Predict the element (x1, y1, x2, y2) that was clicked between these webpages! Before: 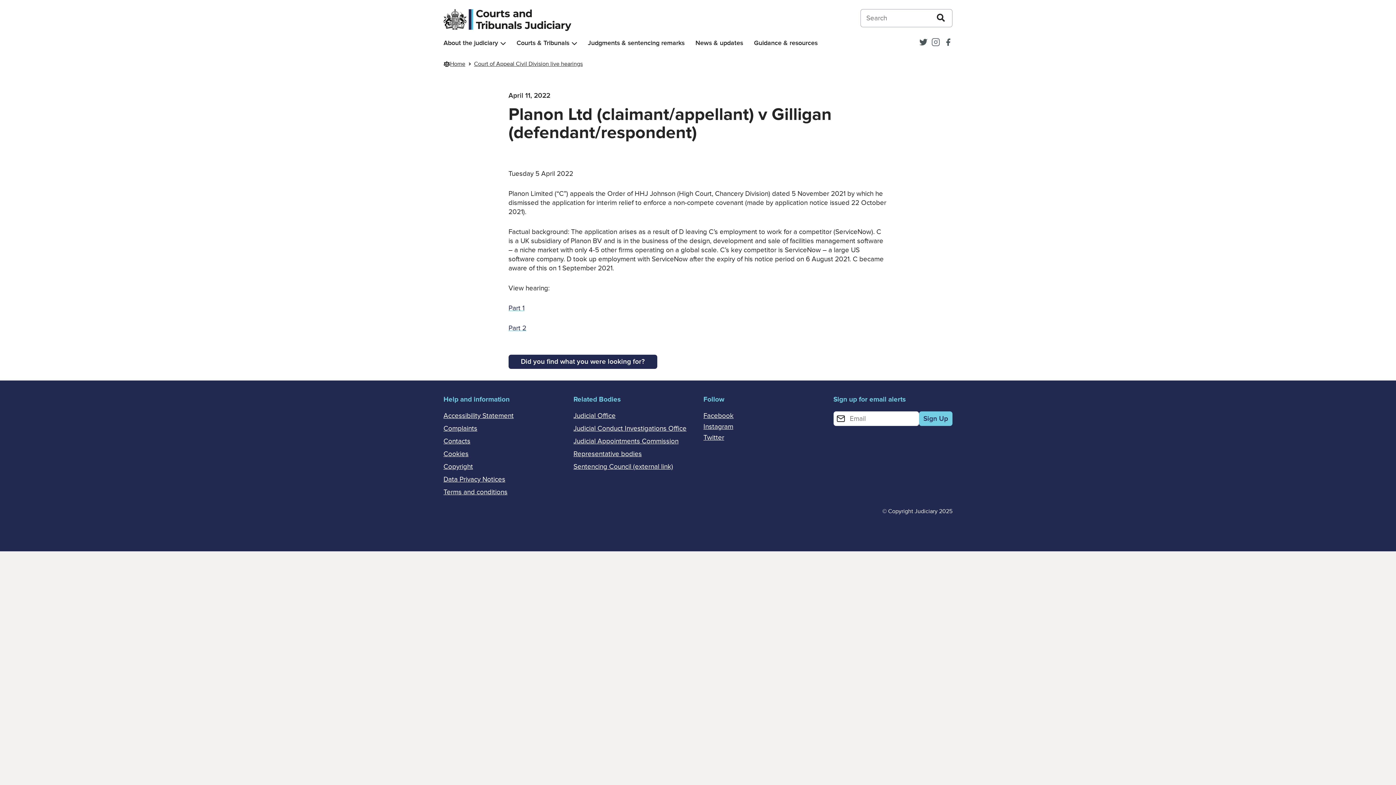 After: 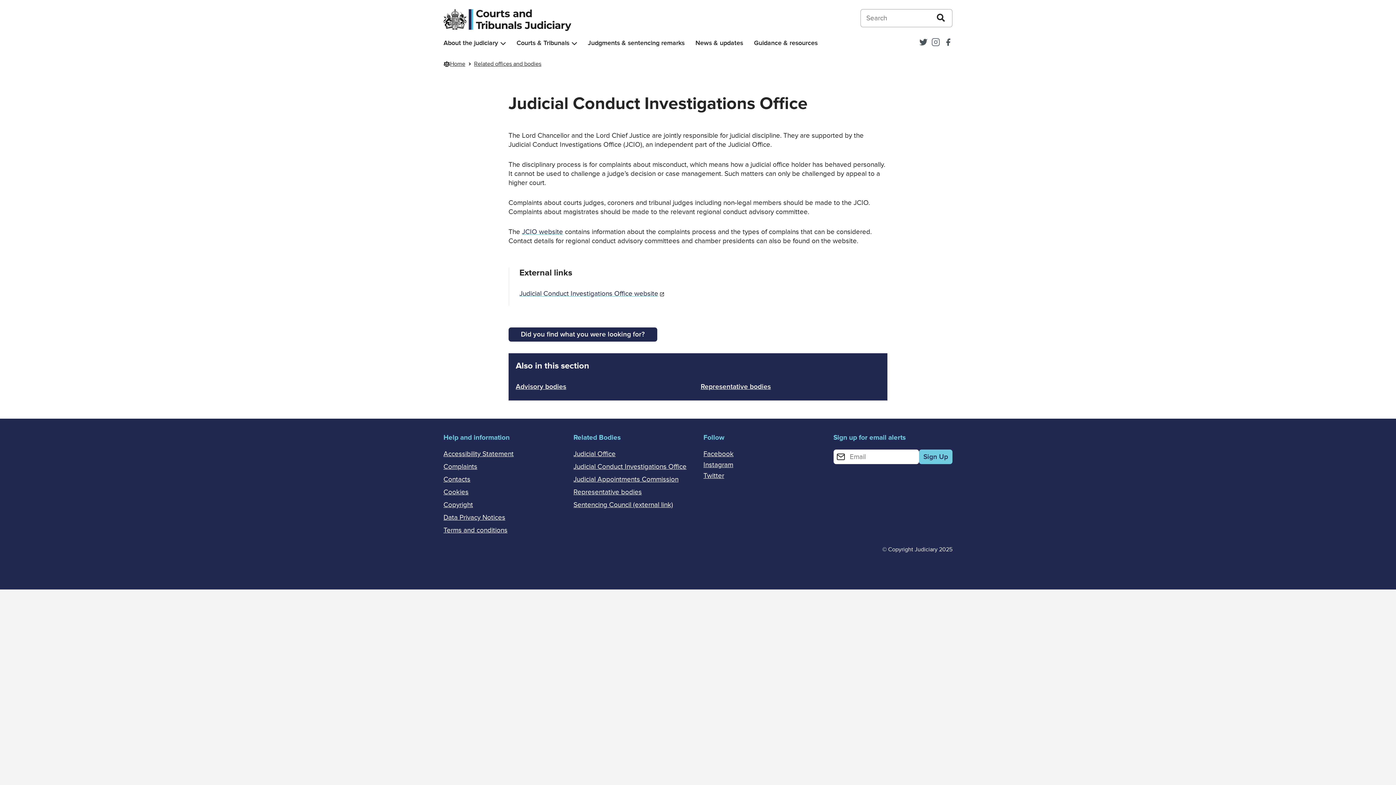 Action: label: Judicial Conduct Investigations Office bbox: (573, 424, 686, 433)